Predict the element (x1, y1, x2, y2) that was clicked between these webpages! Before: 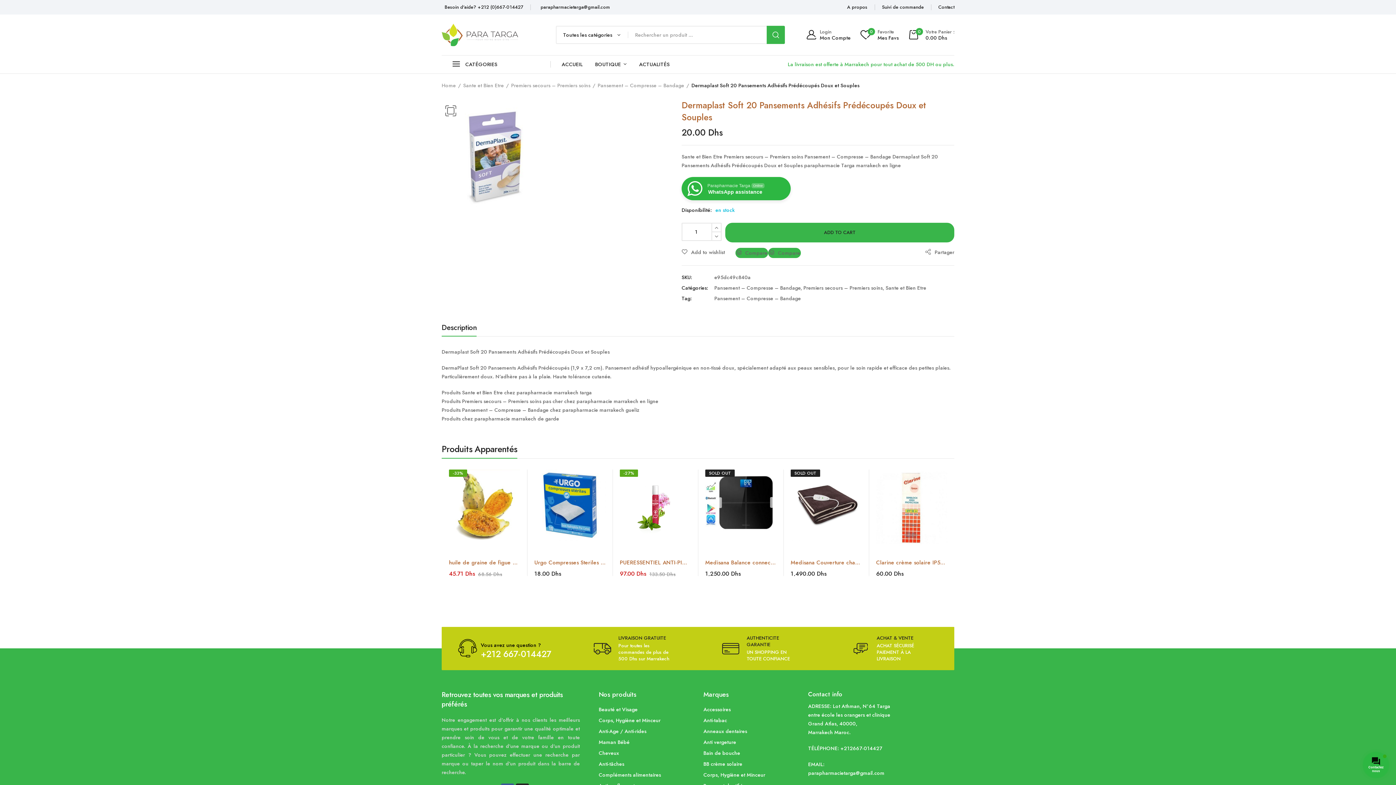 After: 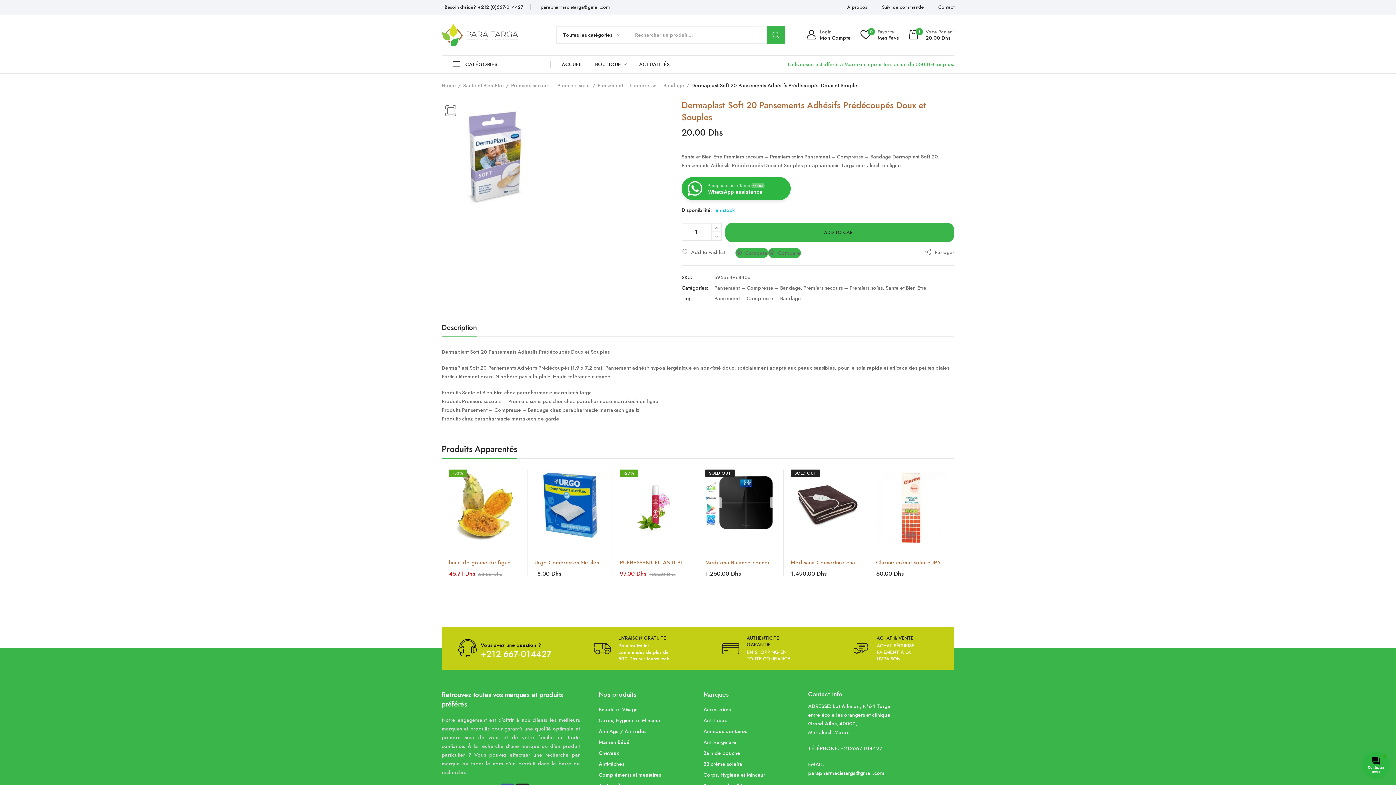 Action: label: ADD TO CART bbox: (725, 222, 954, 242)